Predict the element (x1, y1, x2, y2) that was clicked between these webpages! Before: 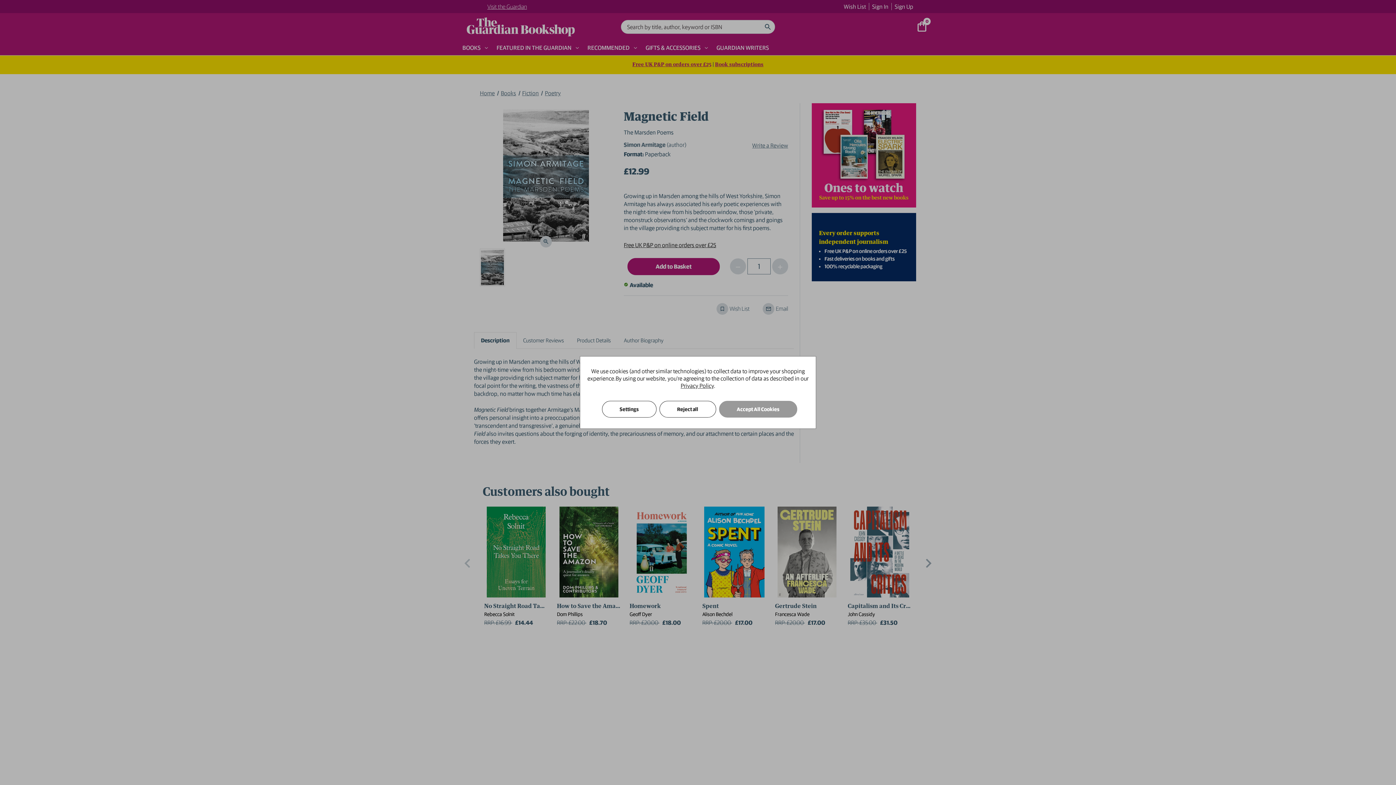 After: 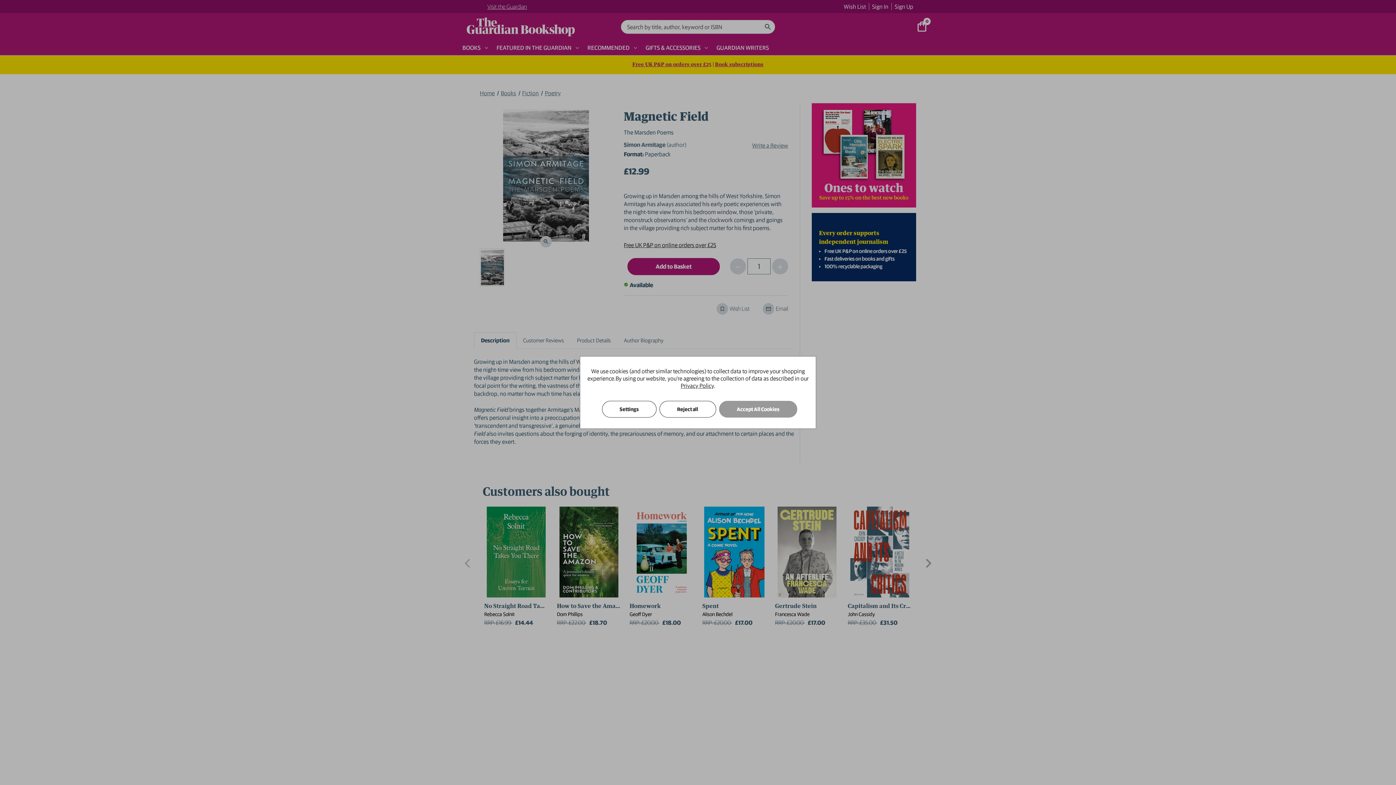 Action: label: Privacy Policy bbox: (680, 382, 714, 389)